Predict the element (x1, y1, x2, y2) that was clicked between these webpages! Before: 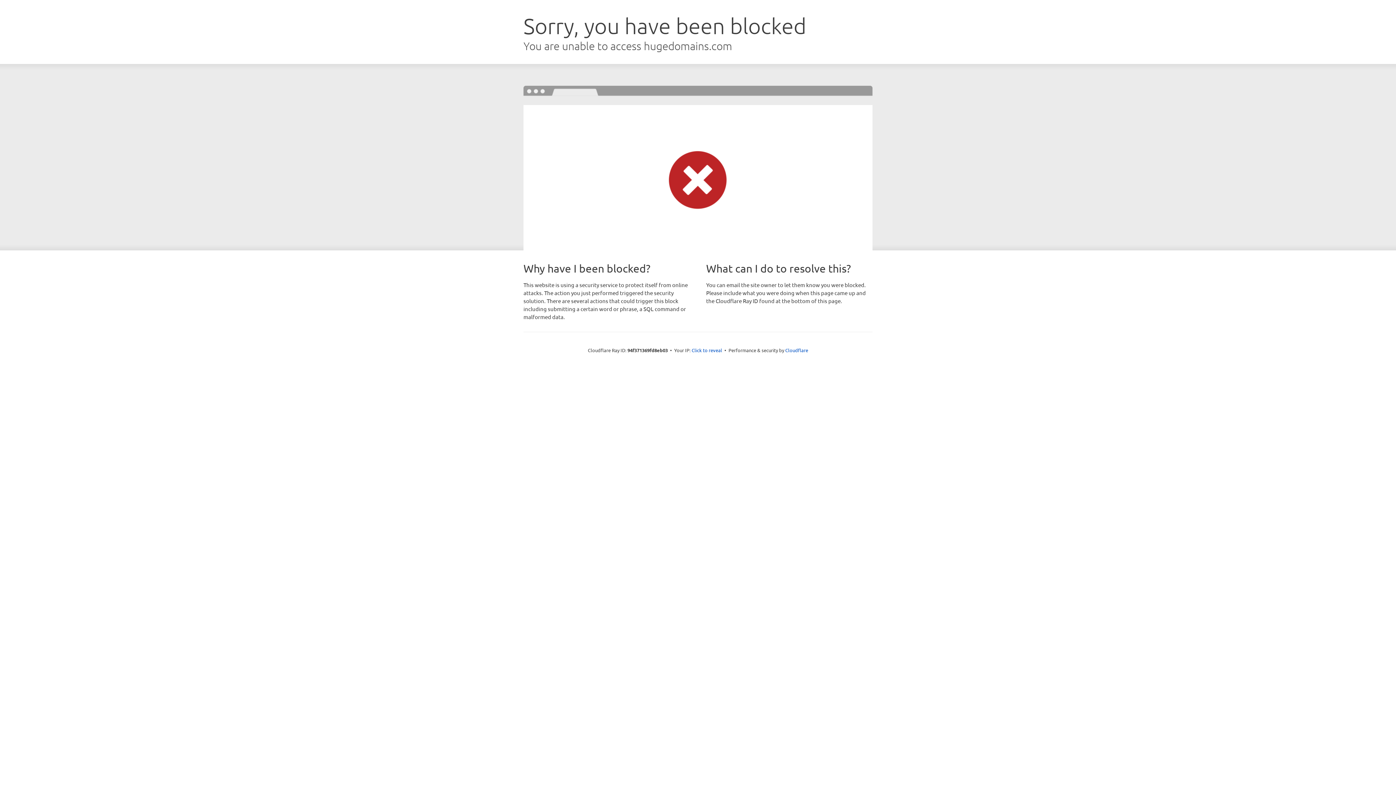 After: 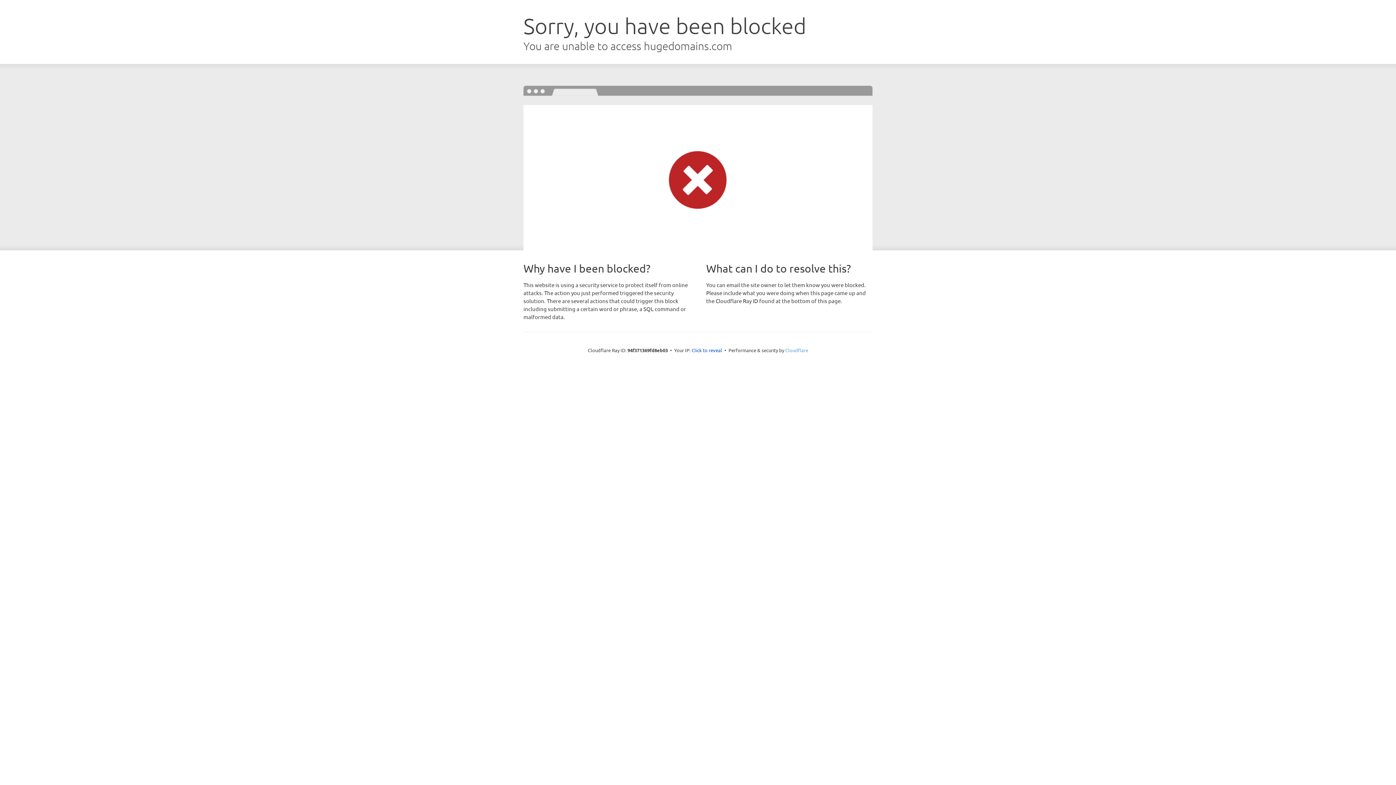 Action: bbox: (785, 347, 808, 353) label: Cloudflare